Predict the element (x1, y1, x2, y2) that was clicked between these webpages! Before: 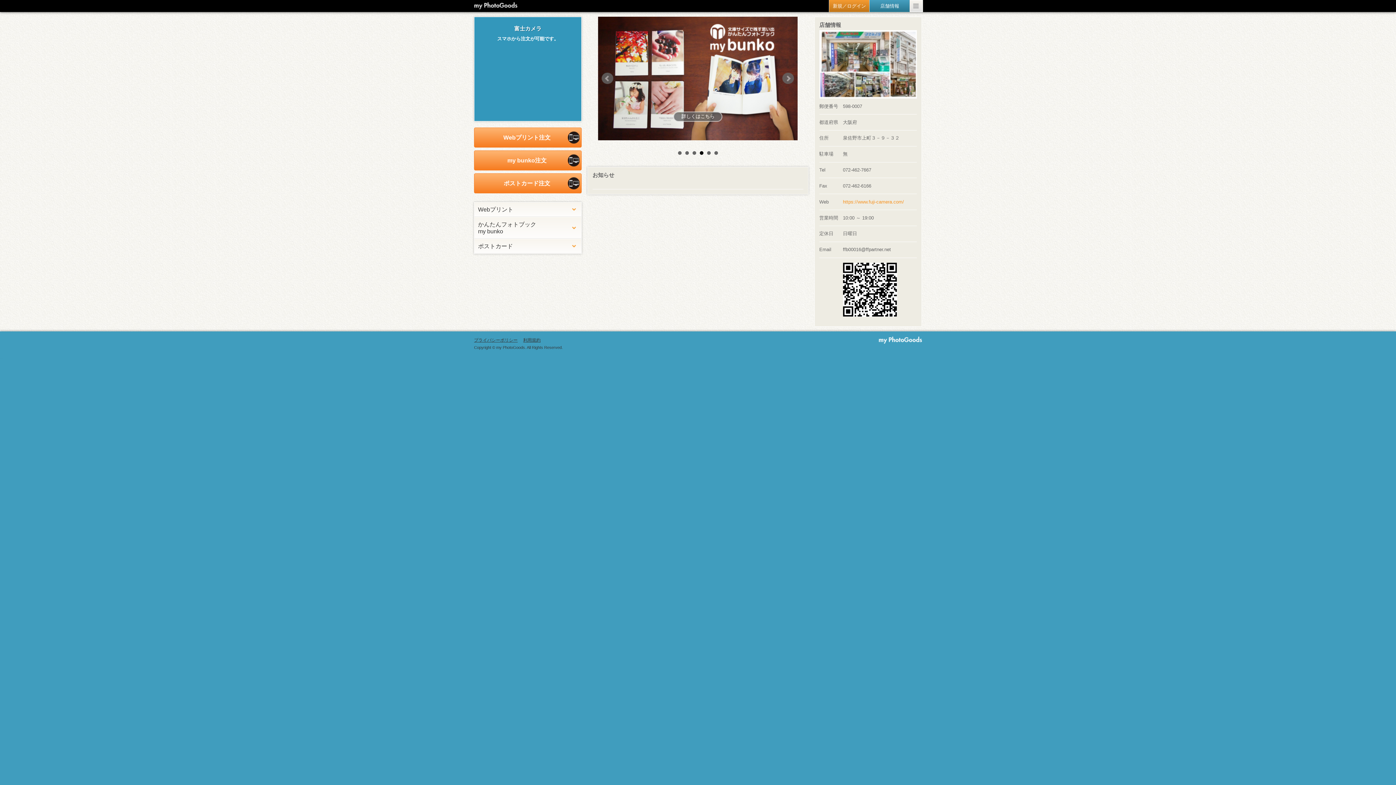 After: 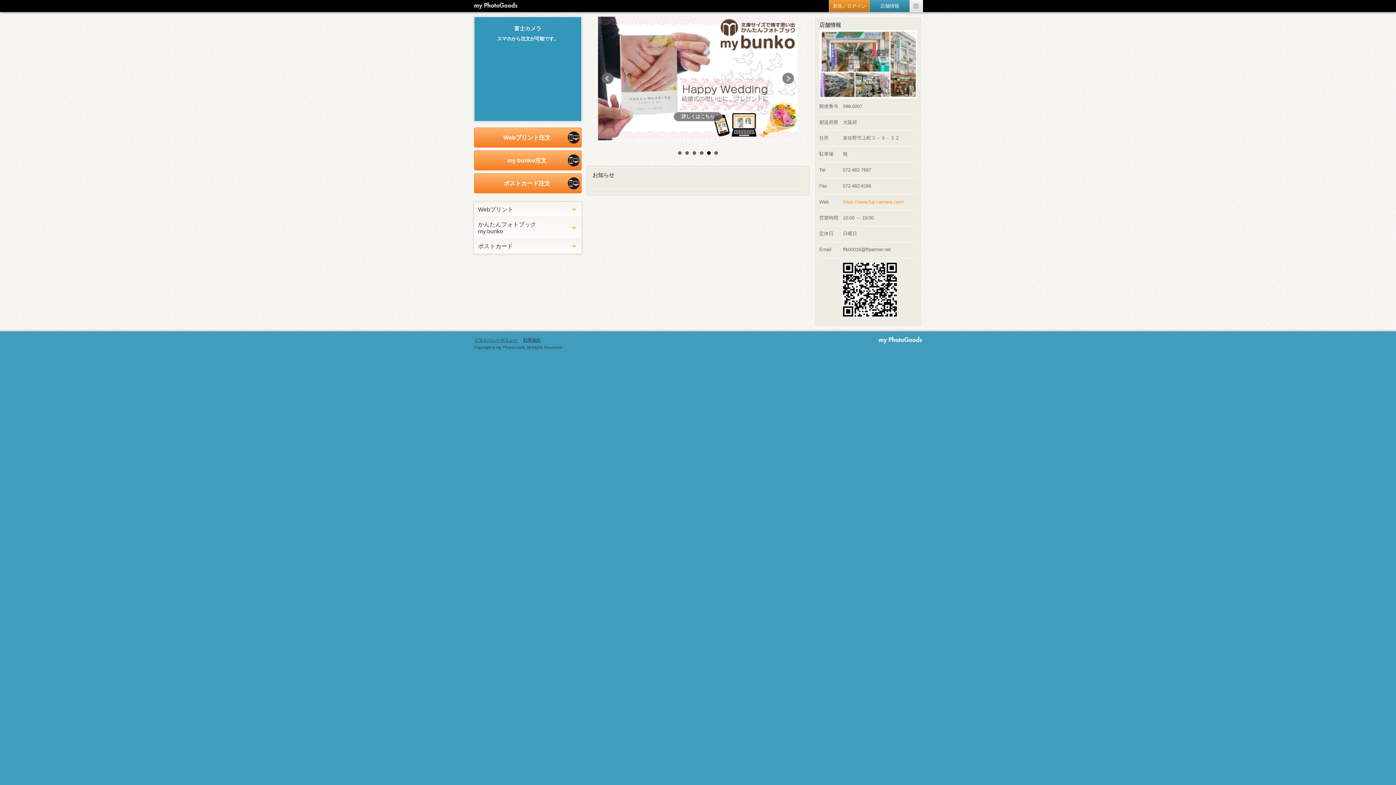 Action: bbox: (601, 72, 613, 84) label: Prev